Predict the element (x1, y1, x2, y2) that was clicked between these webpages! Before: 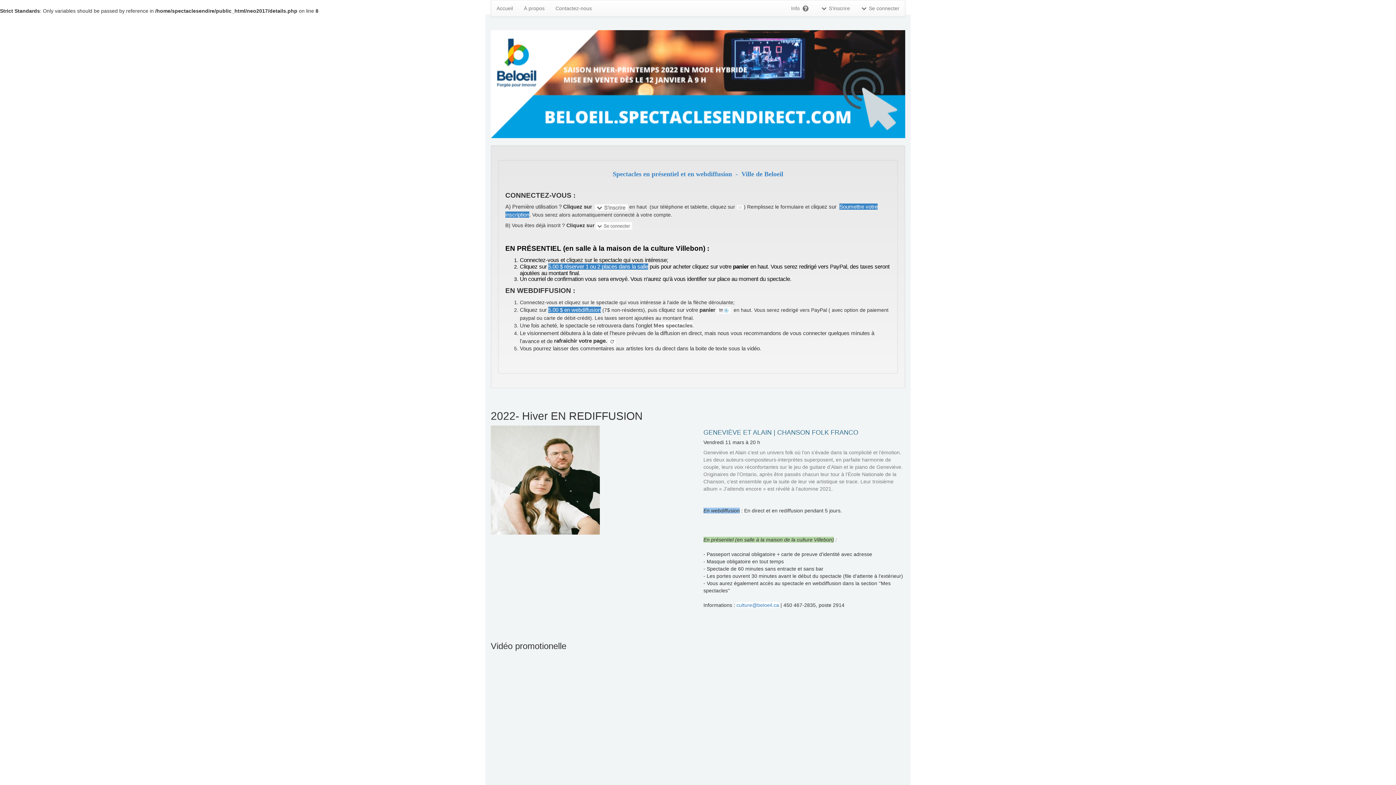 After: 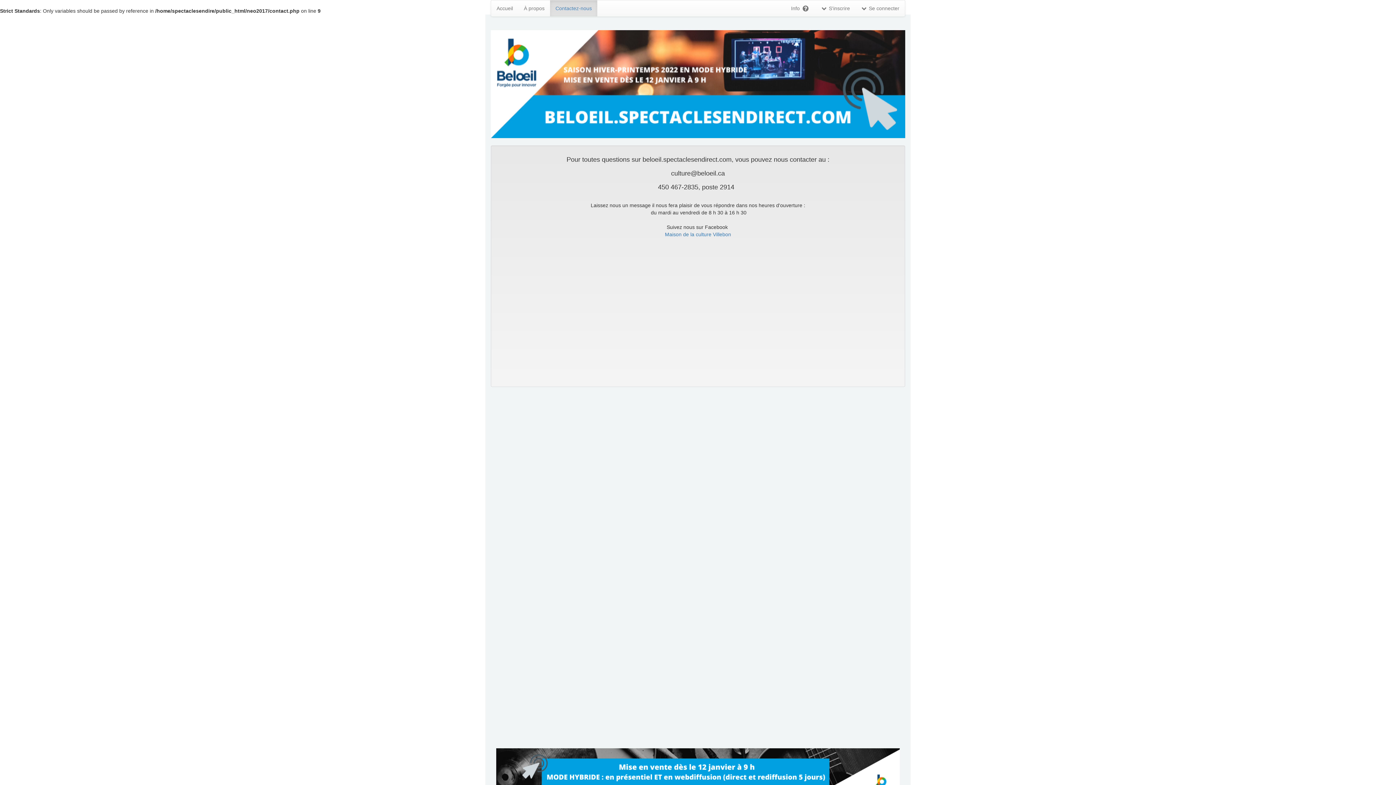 Action: label: Contactez-nous bbox: (550, 0, 597, 16)